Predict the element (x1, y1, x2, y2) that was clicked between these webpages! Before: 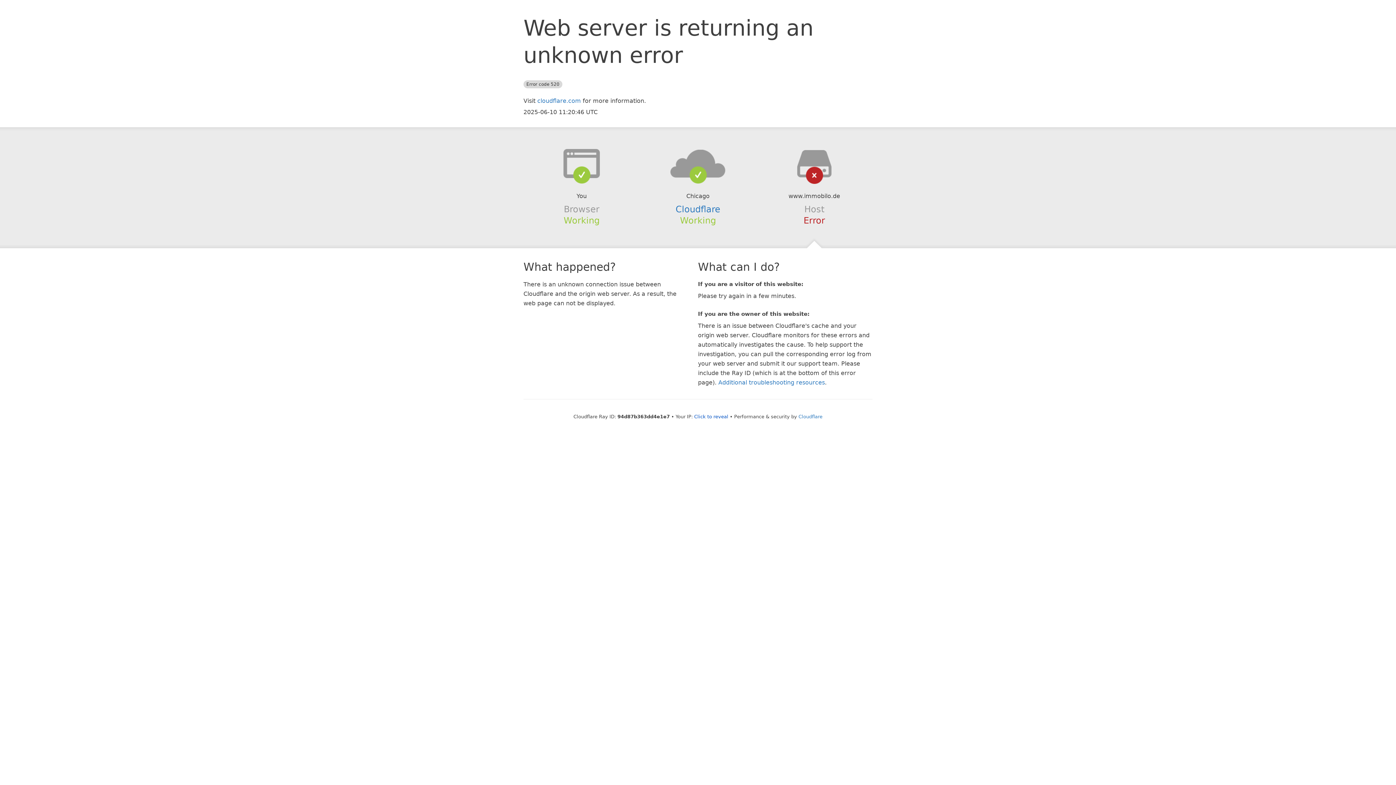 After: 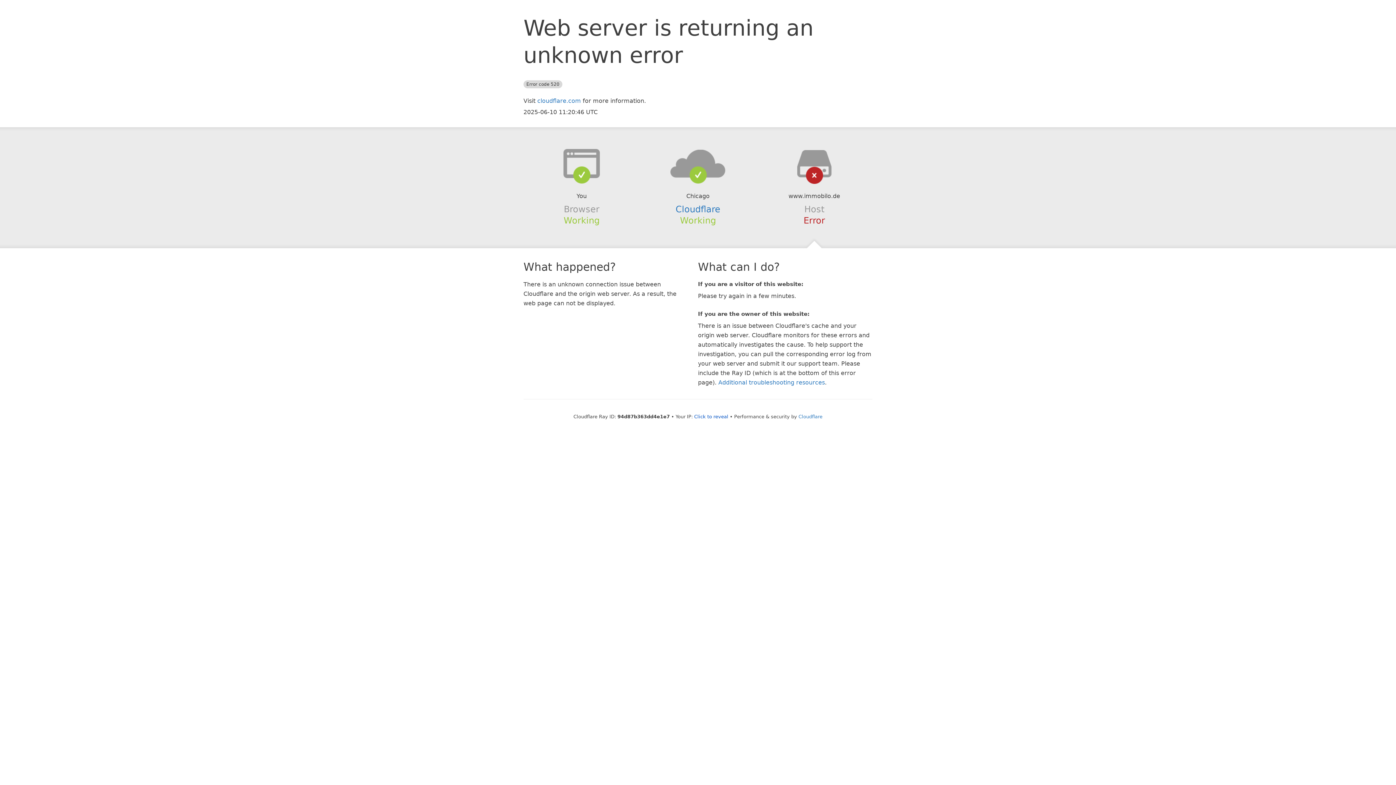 Action: bbox: (639, 148, 756, 178)